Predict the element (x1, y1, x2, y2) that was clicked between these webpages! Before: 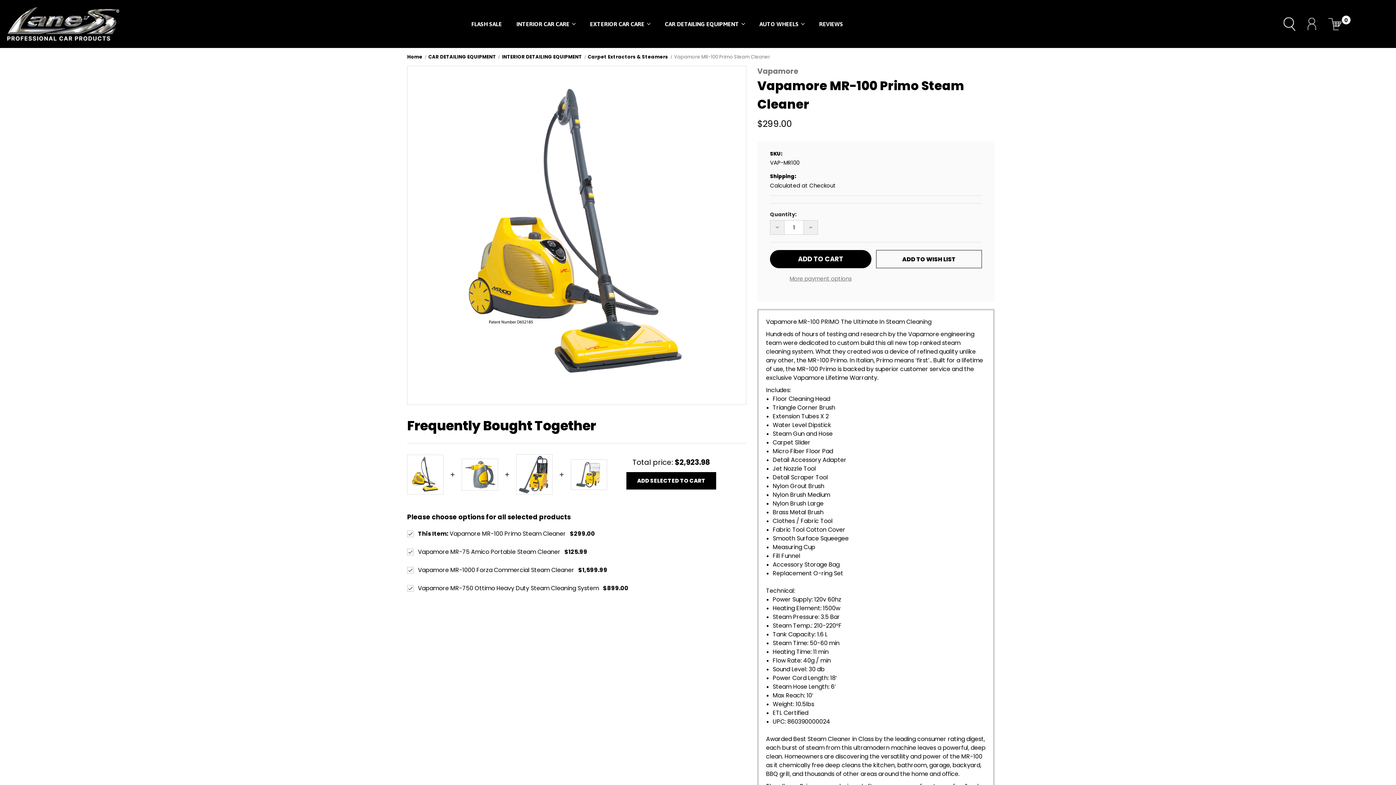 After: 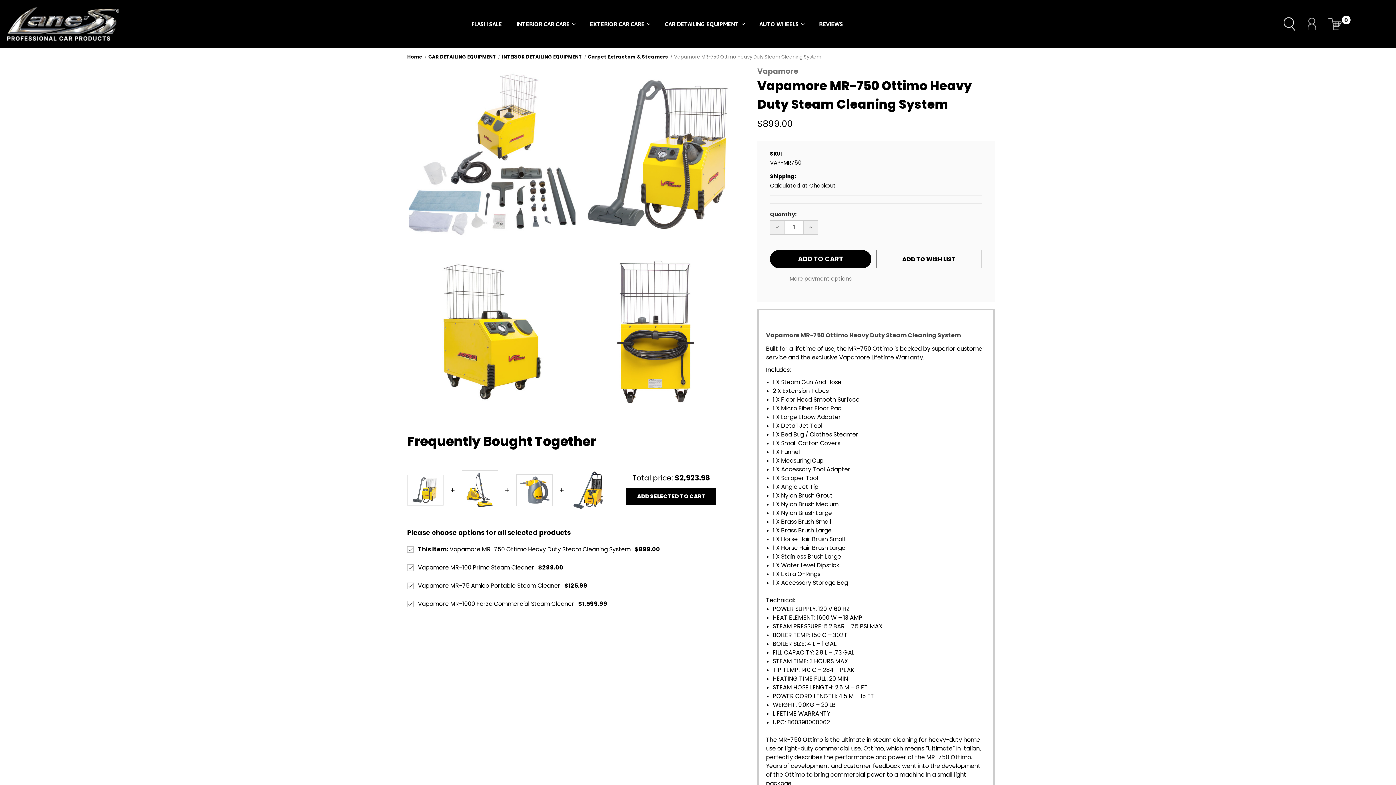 Action: bbox: (570, 459, 607, 490)